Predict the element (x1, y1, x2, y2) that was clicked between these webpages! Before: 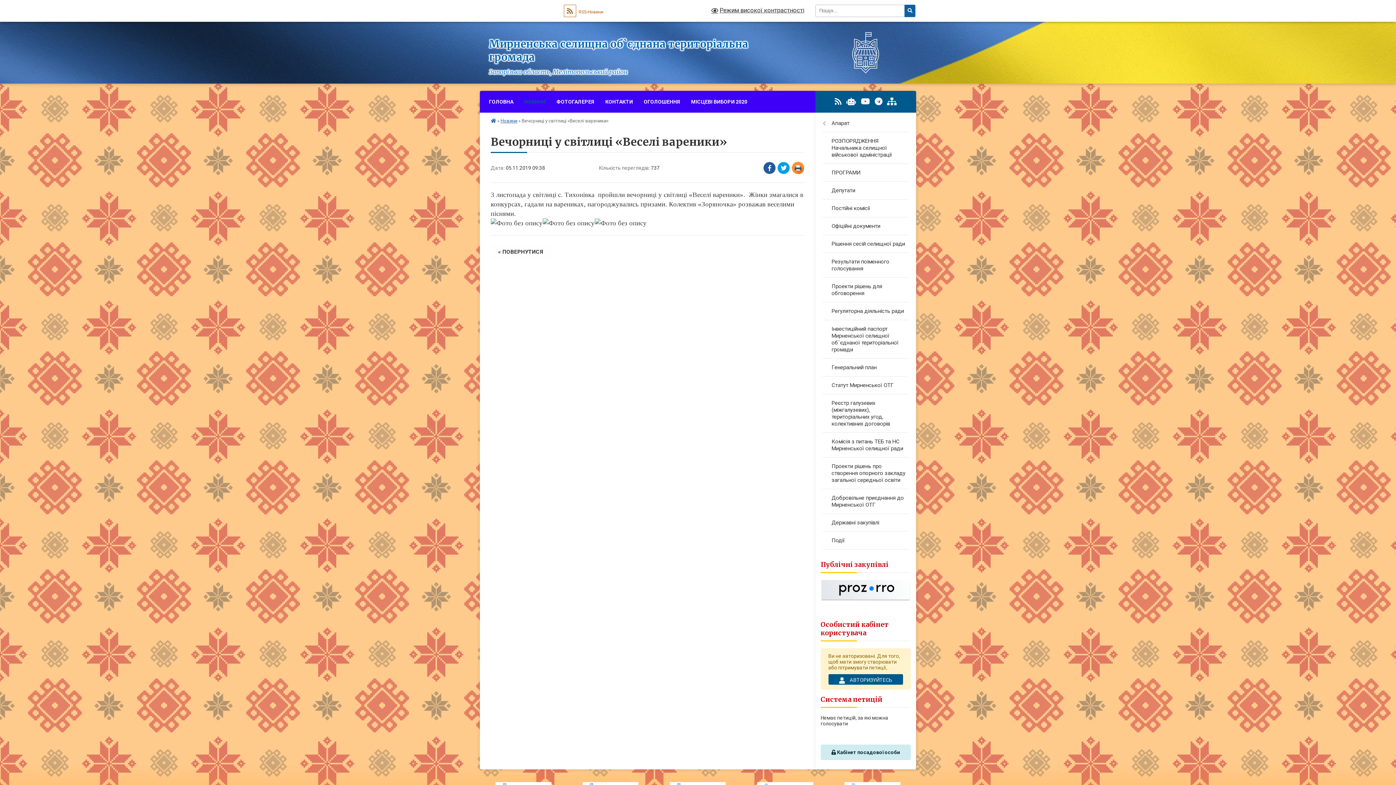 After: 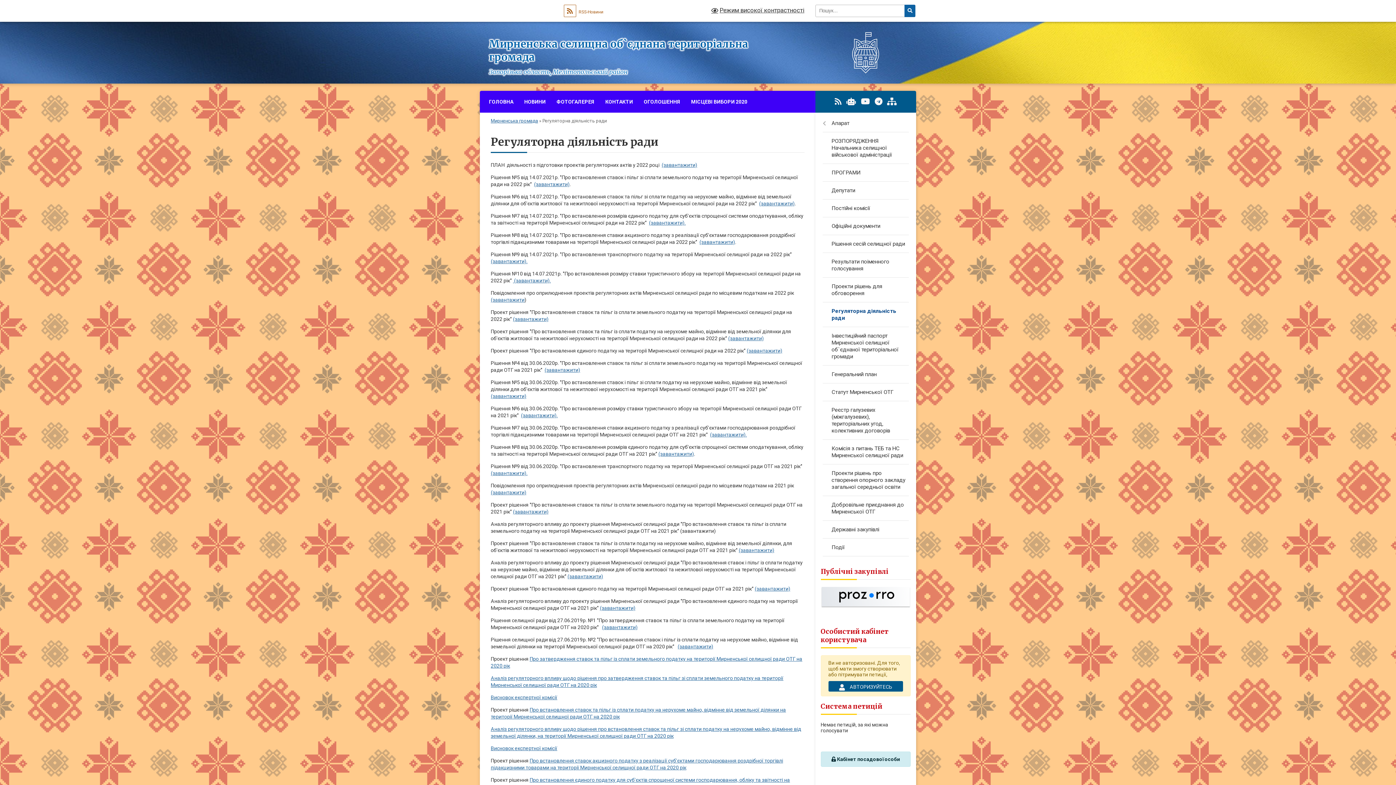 Action: label: Регуляторна діяльність ради bbox: (815, 302, 916, 320)